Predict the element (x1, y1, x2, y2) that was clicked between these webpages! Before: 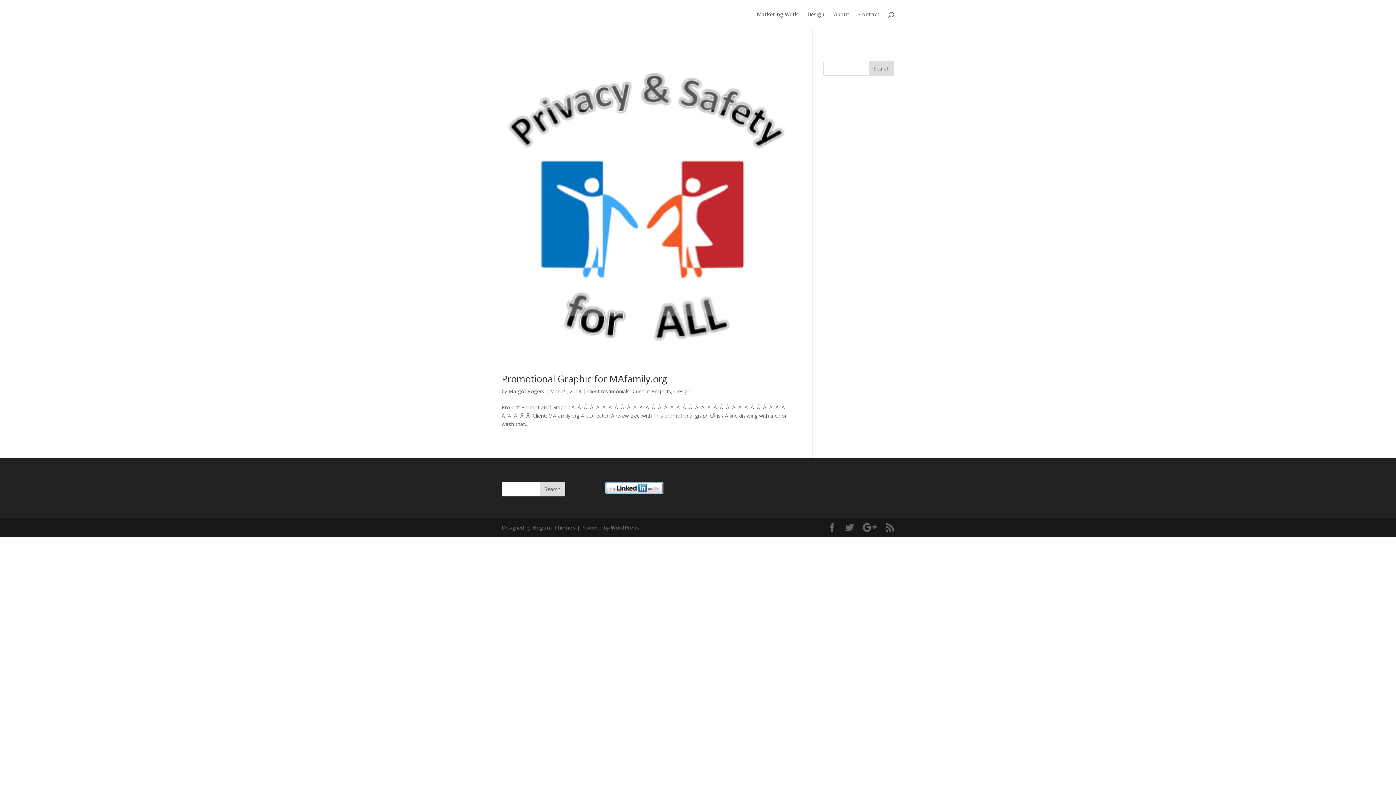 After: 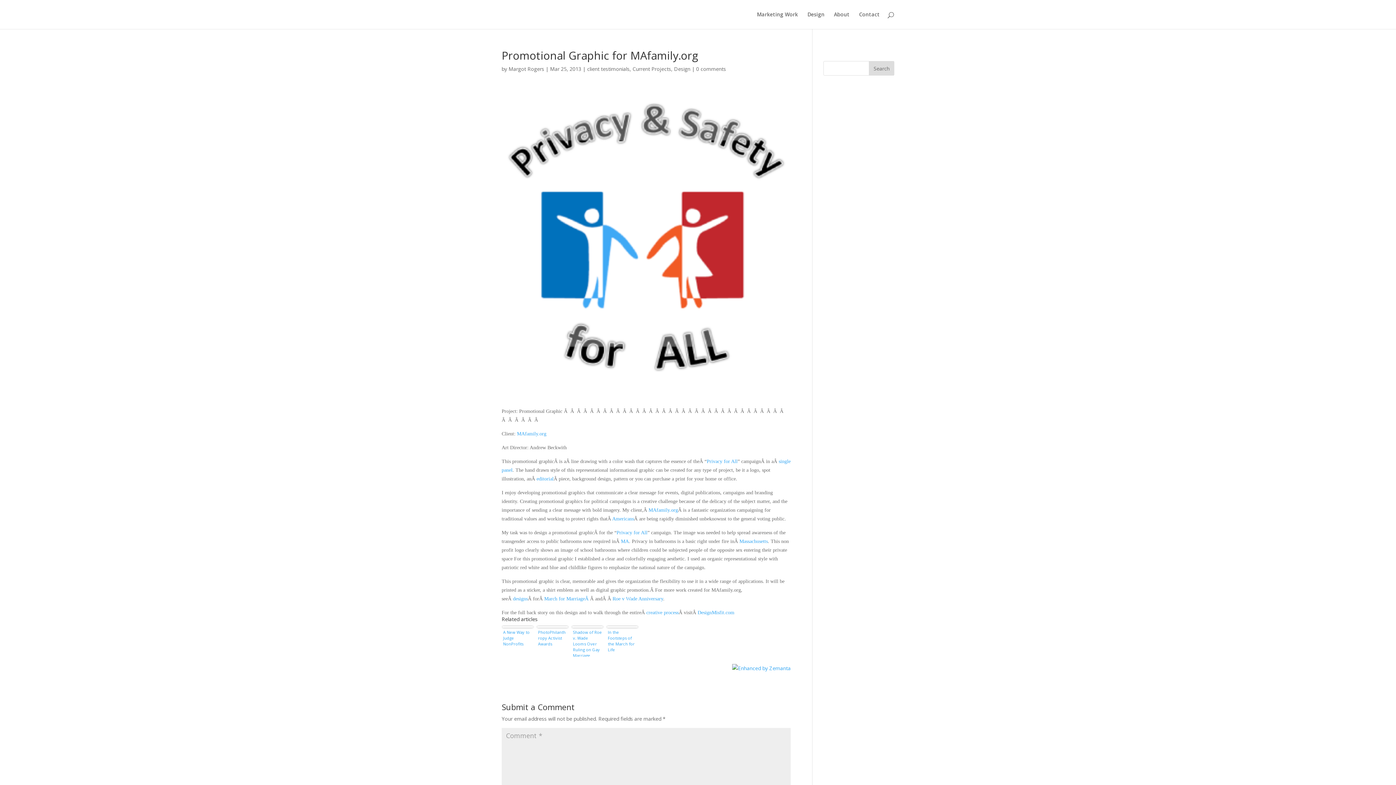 Action: bbox: (501, 50, 790, 363)